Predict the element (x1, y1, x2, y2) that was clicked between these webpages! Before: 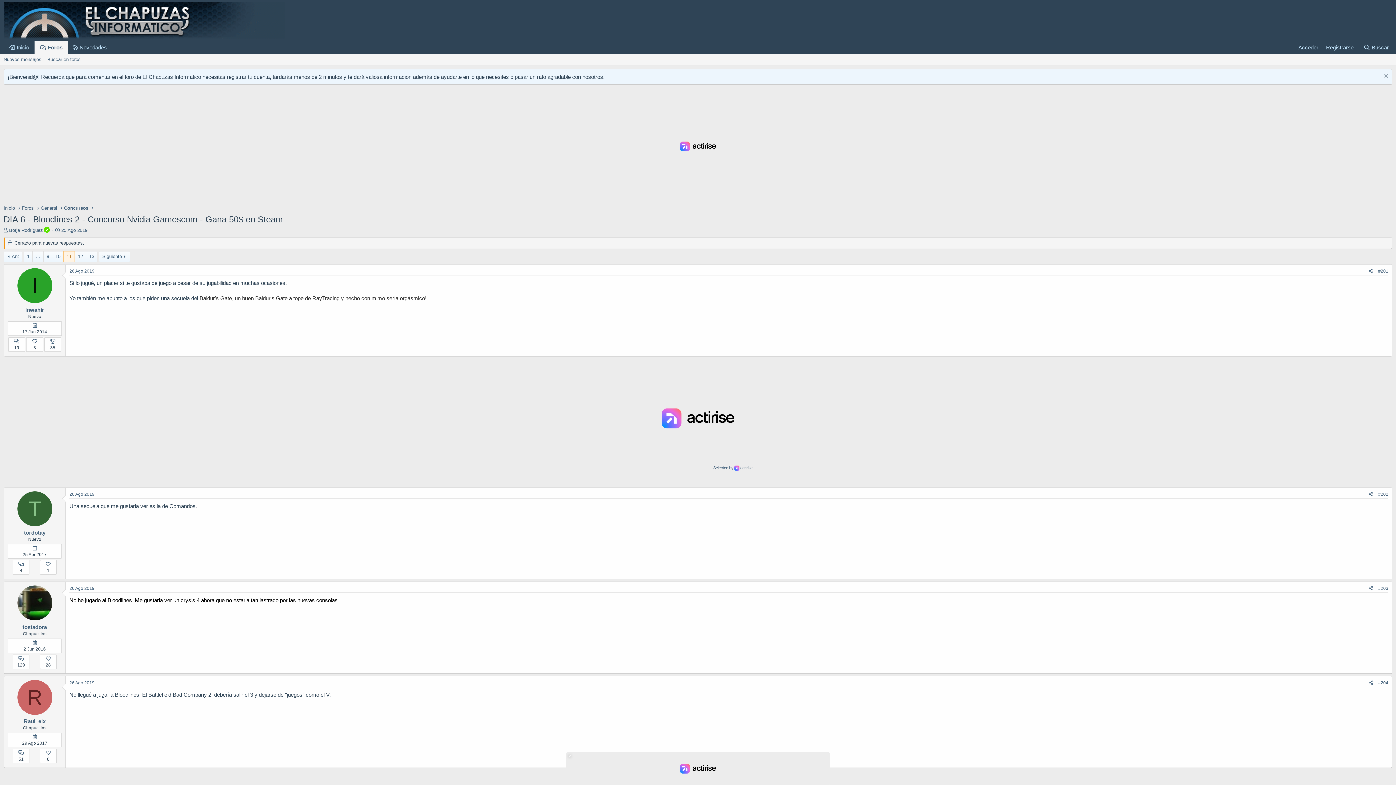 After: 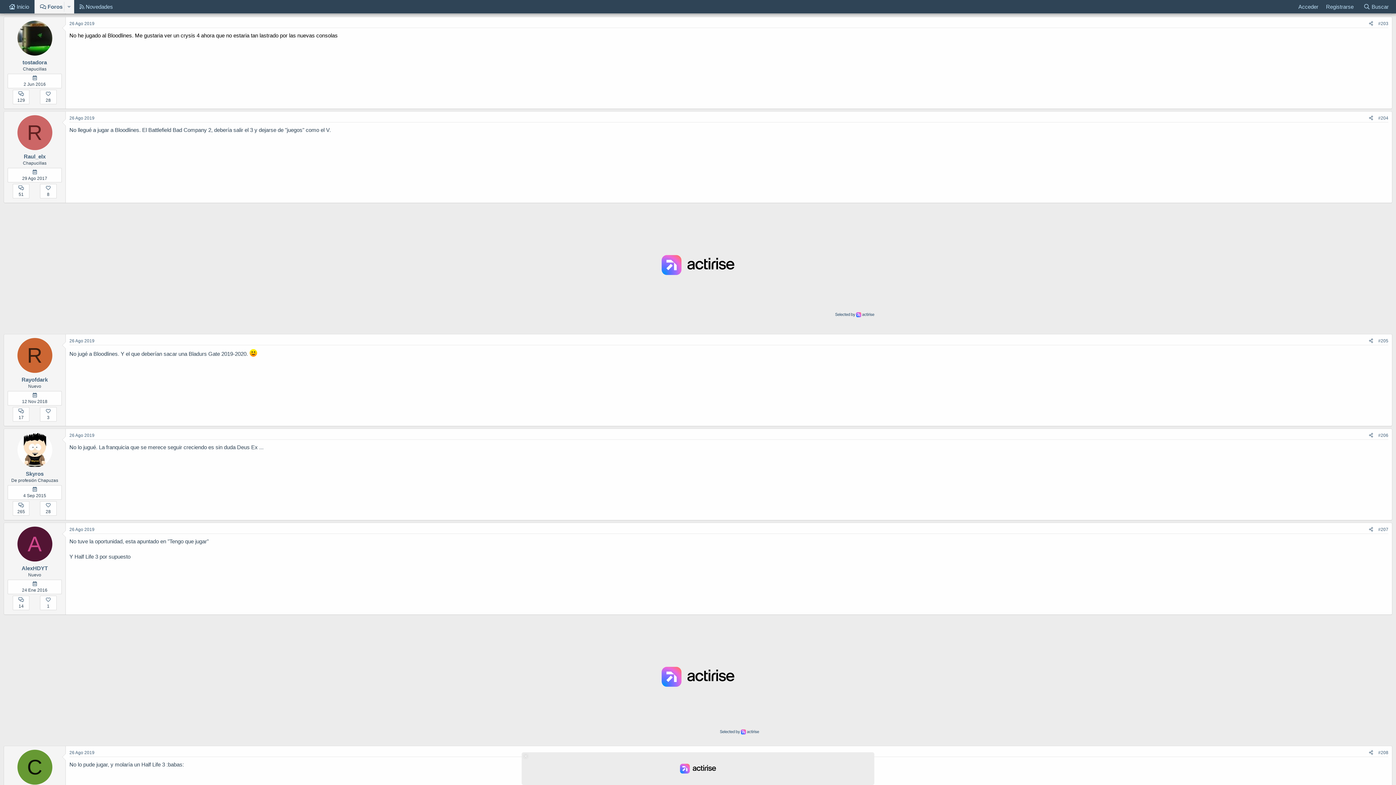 Action: label: 26 Ago 2019 bbox: (69, 586, 94, 591)